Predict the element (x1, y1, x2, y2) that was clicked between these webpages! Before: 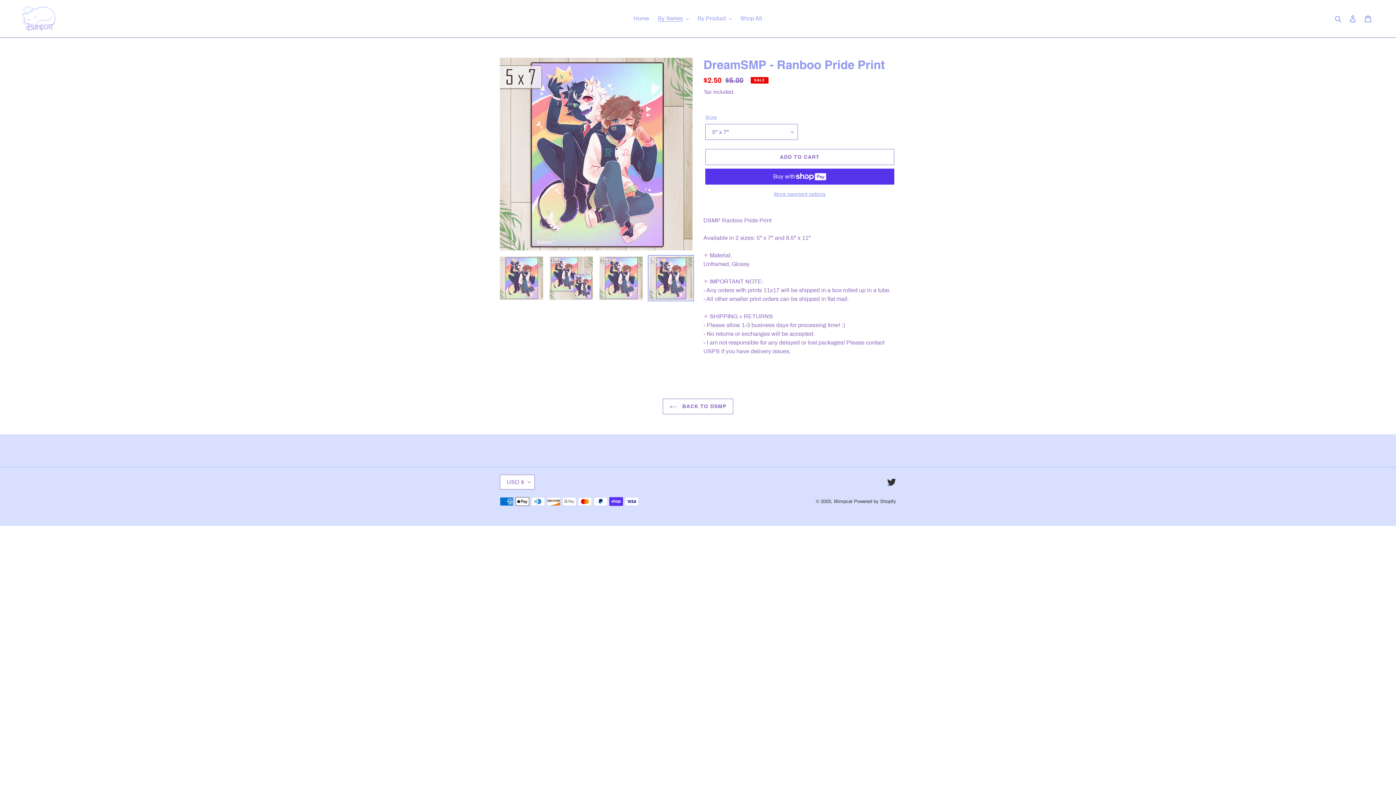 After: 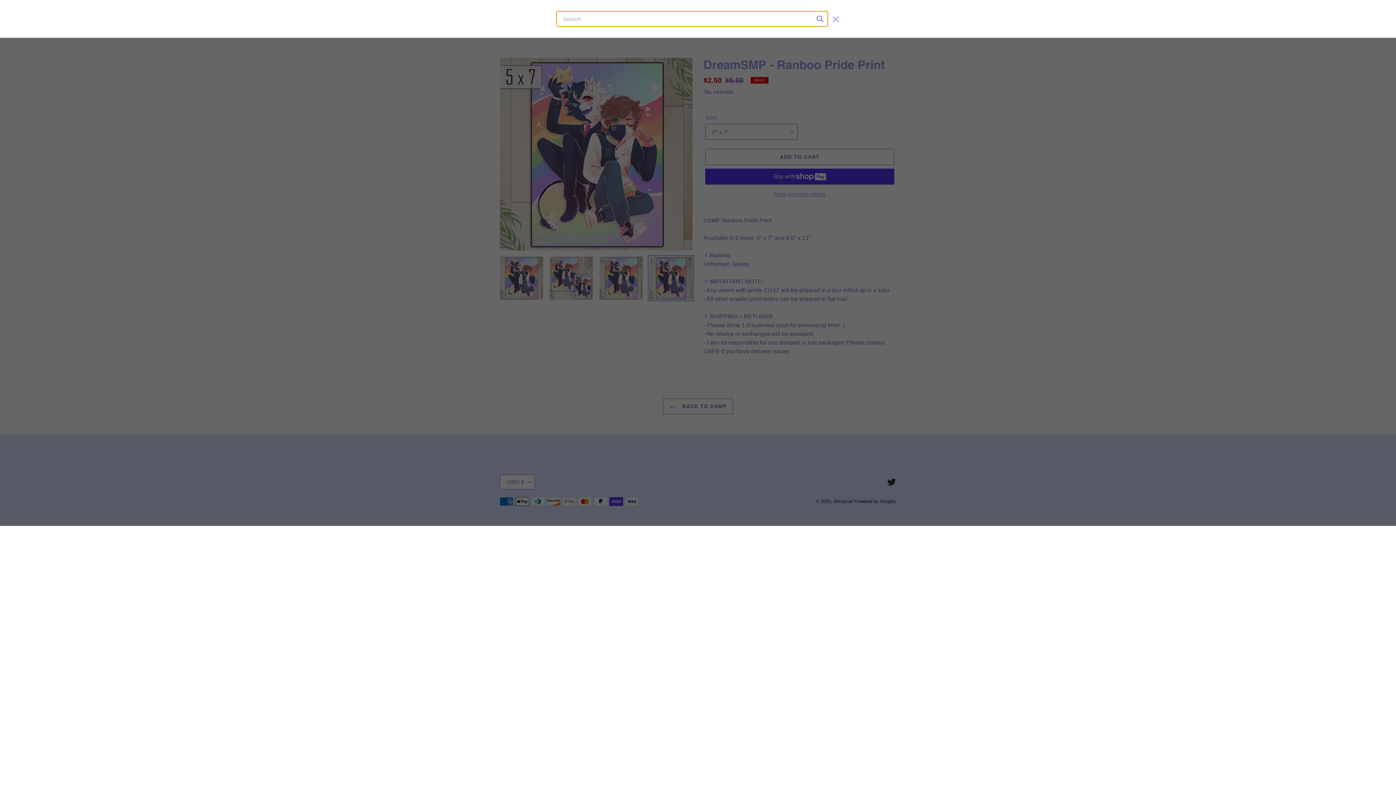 Action: label: Search bbox: (1332, 13, 1345, 23)